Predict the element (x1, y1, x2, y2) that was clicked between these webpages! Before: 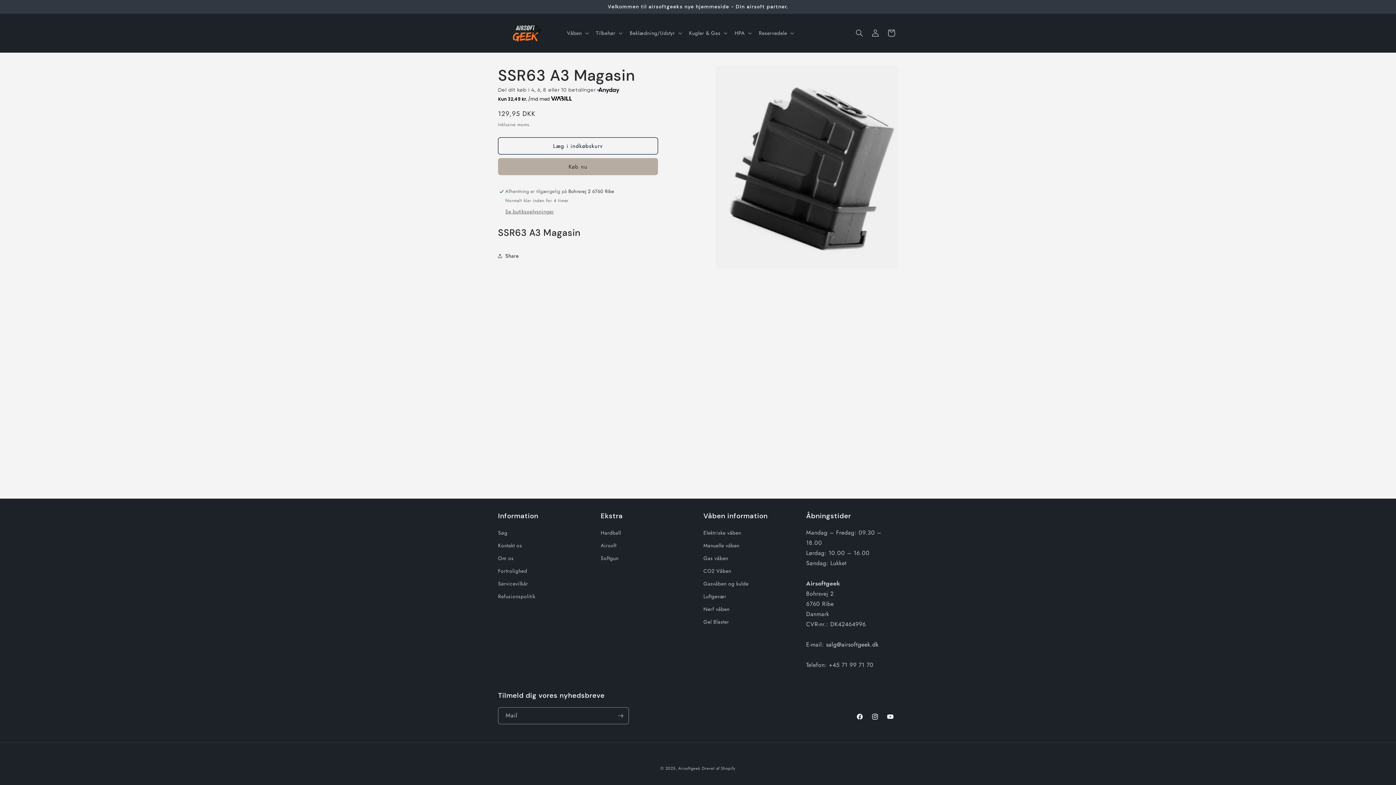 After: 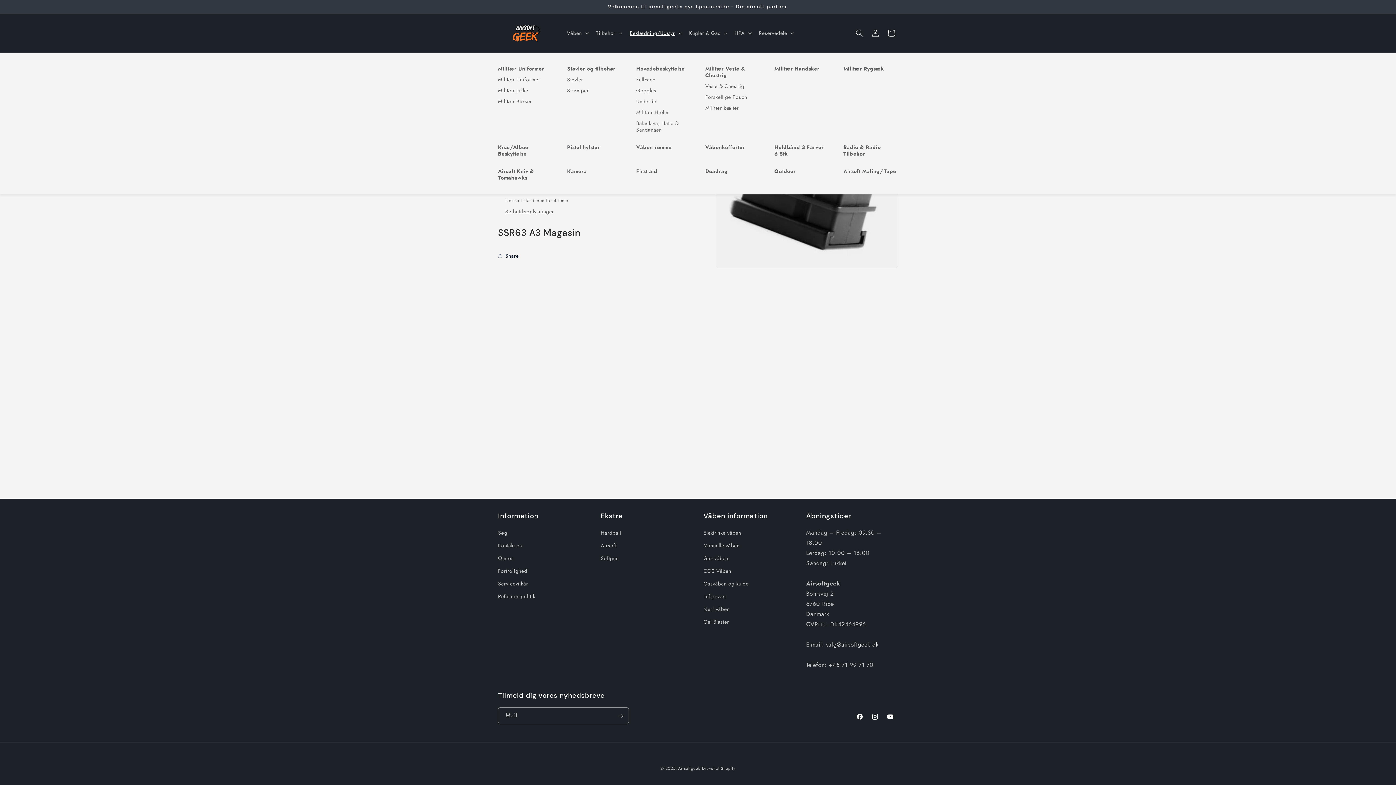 Action: label: Beklædning/Udstyr bbox: (625, 25, 684, 40)